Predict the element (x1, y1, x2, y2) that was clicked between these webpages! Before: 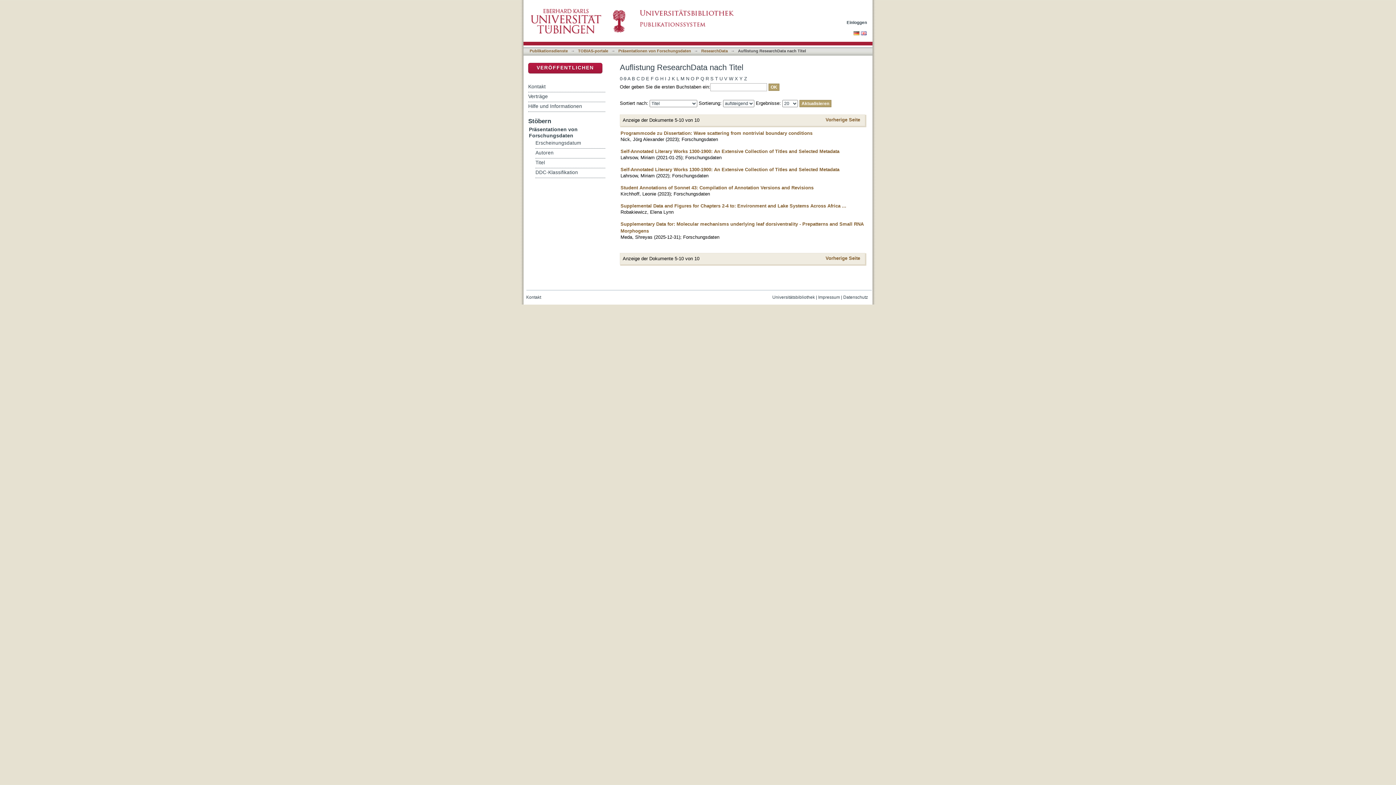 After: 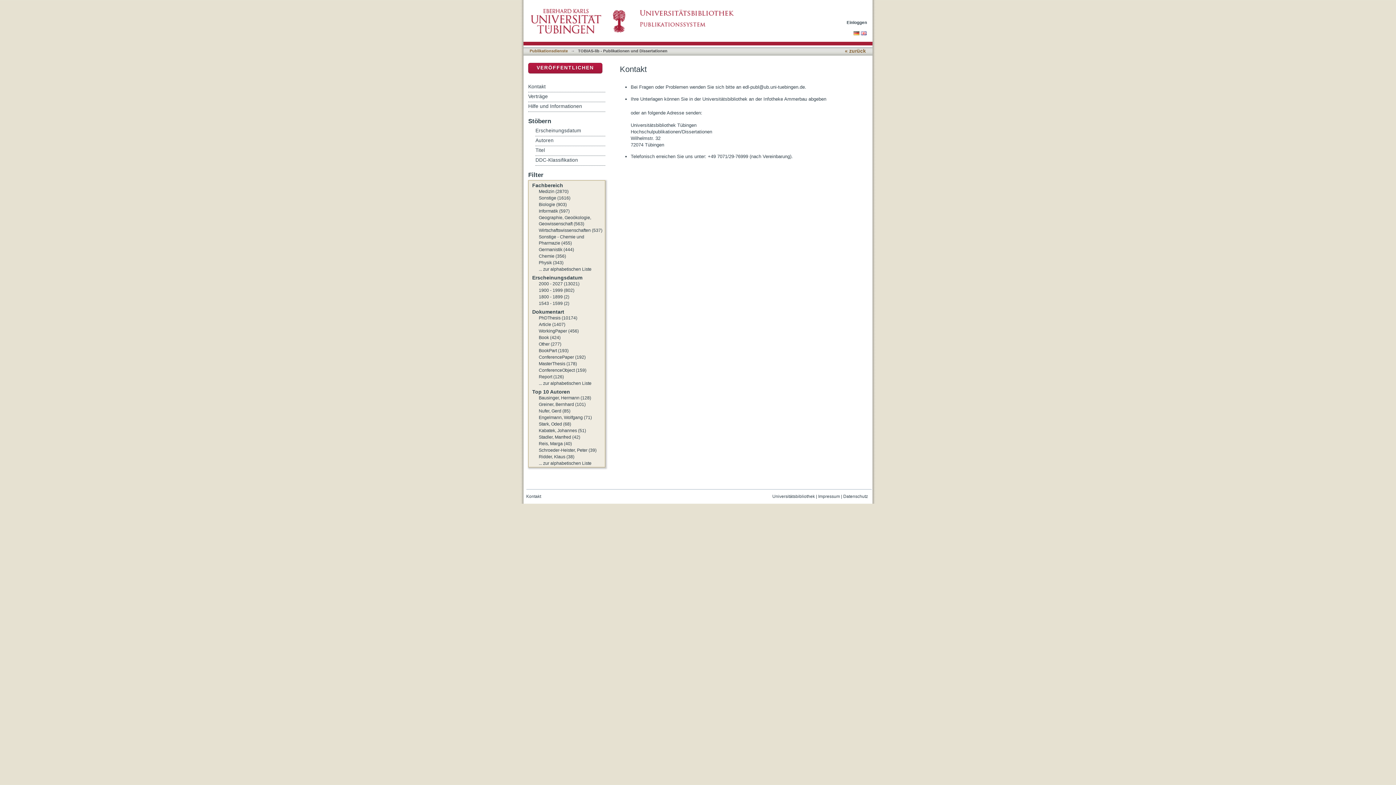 Action: label: Kontakt bbox: (528, 82, 605, 91)